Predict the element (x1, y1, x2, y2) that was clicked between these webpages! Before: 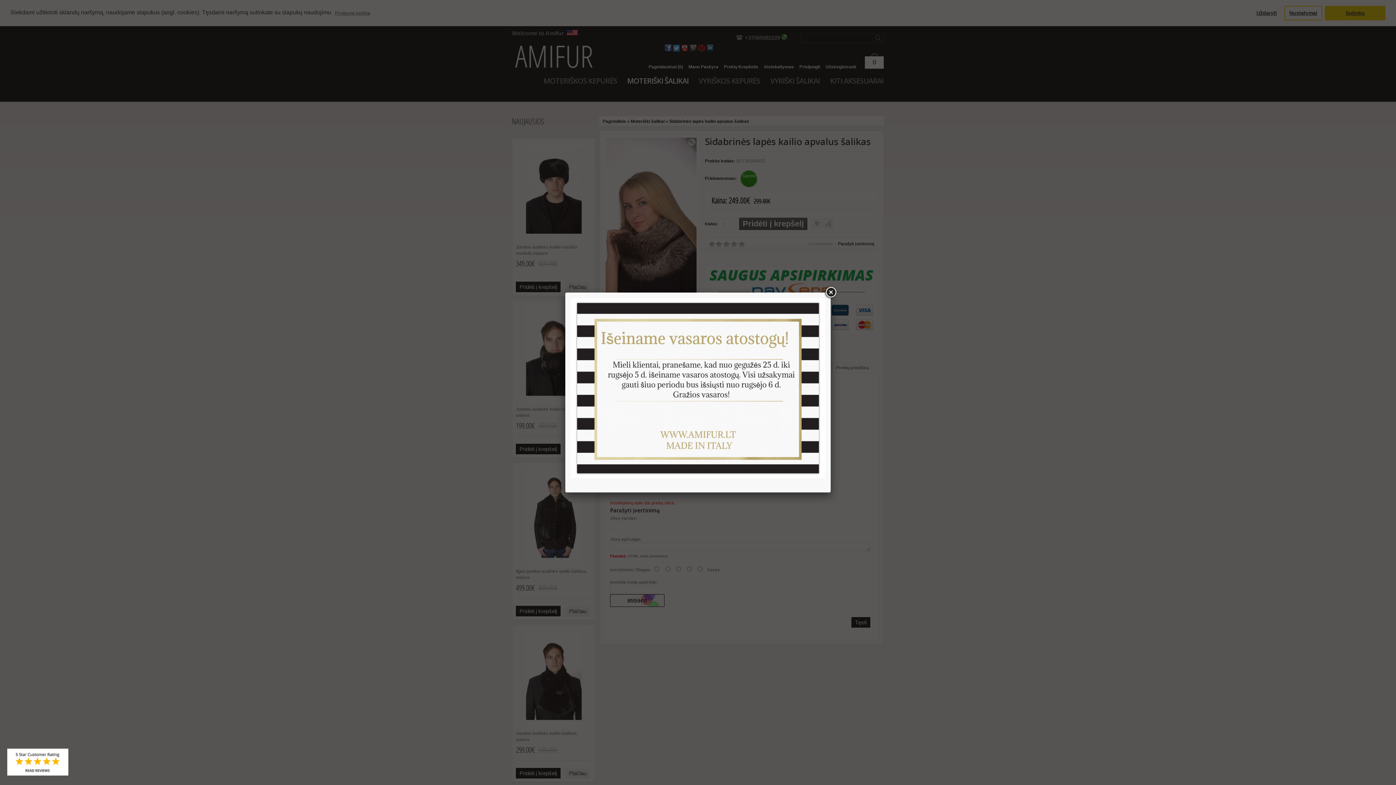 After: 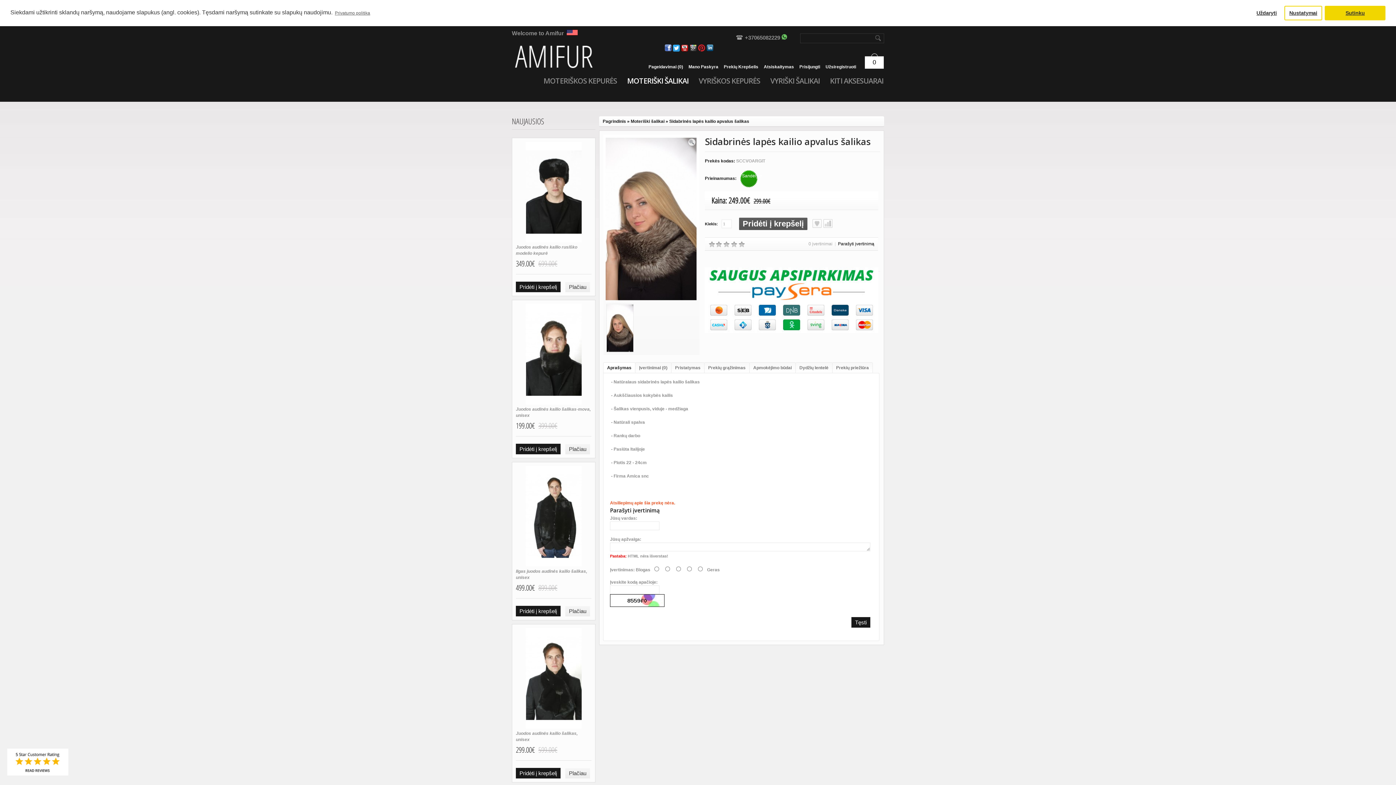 Action: bbox: (824, 286, 837, 299)